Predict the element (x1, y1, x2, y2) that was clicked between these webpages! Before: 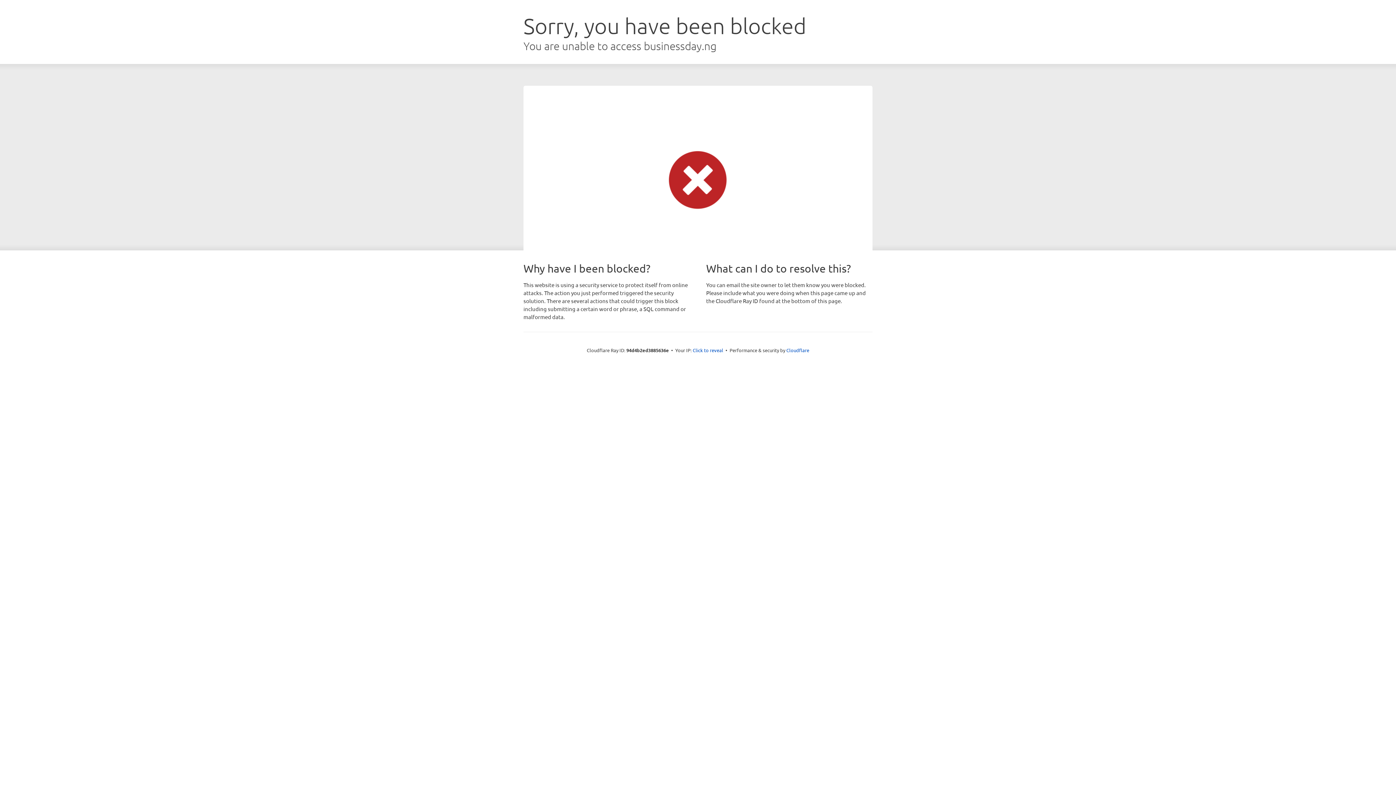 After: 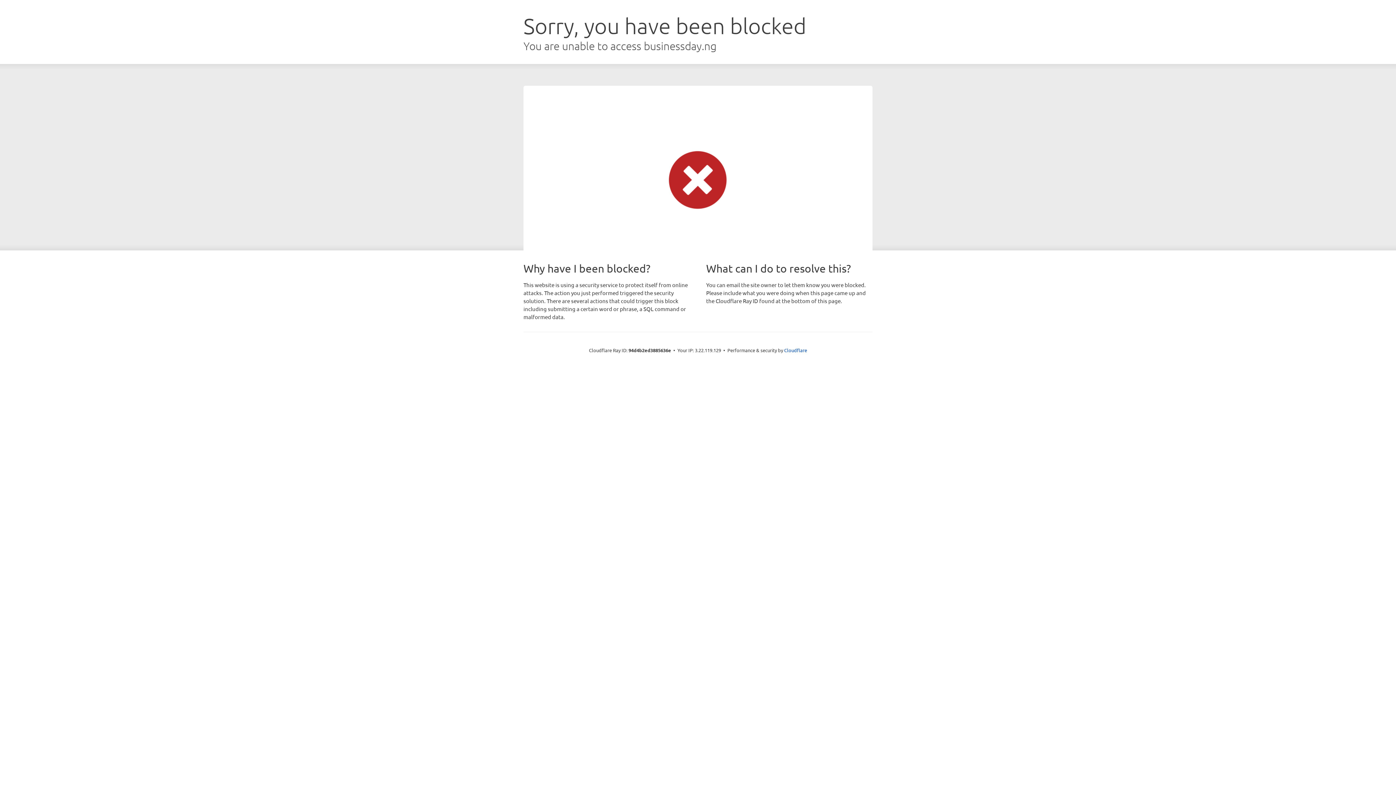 Action: label: Click to reveal bbox: (692, 346, 723, 353)